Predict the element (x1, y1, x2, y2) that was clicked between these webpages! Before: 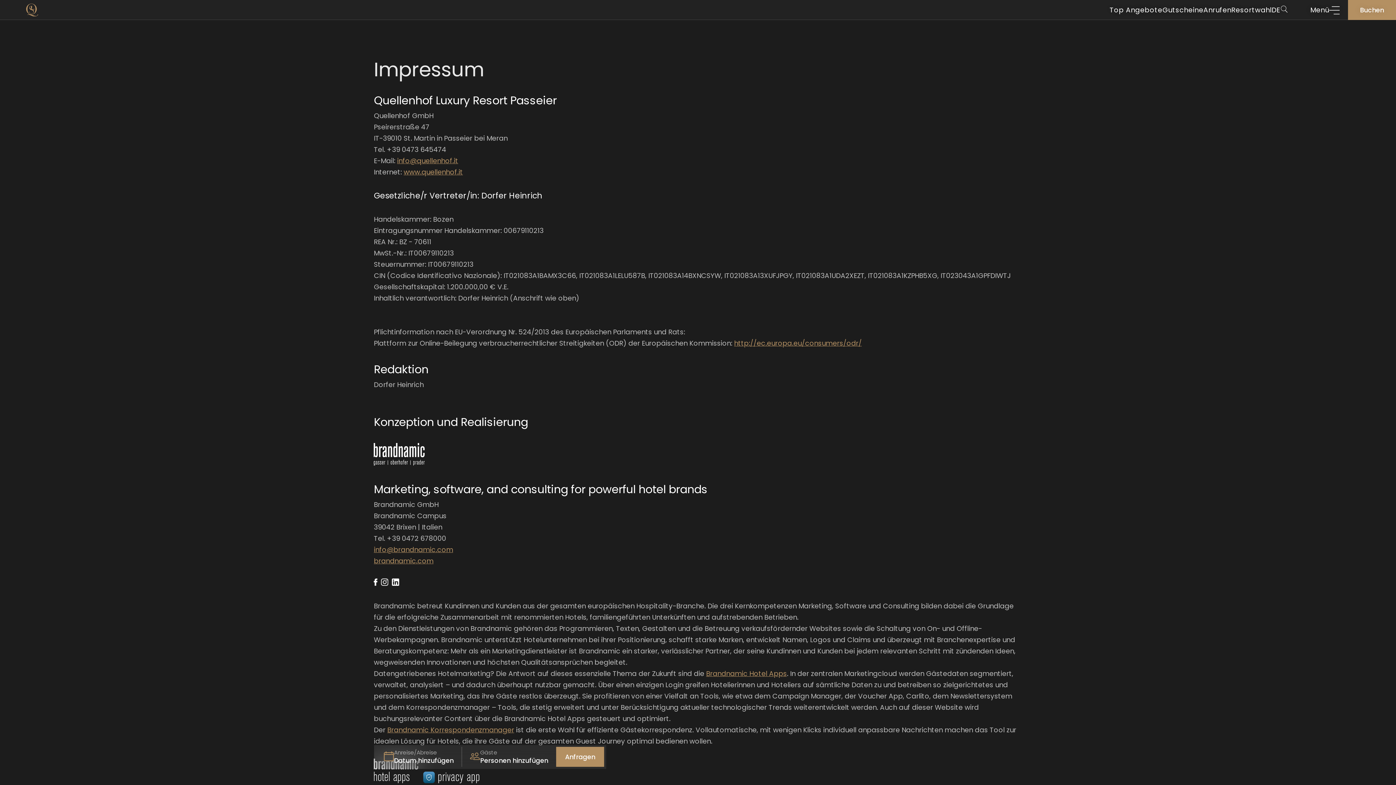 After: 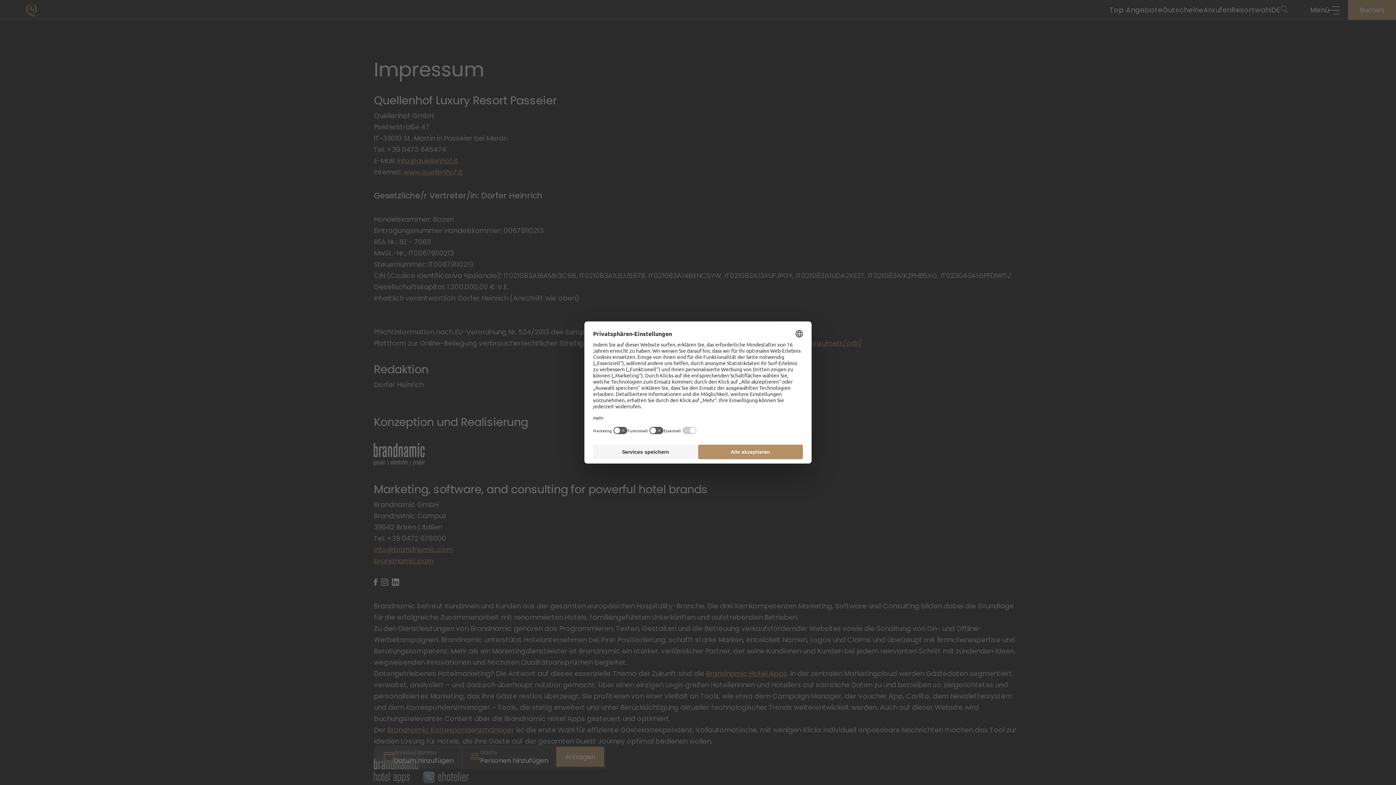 Action: bbox: (392, 578, 399, 586)